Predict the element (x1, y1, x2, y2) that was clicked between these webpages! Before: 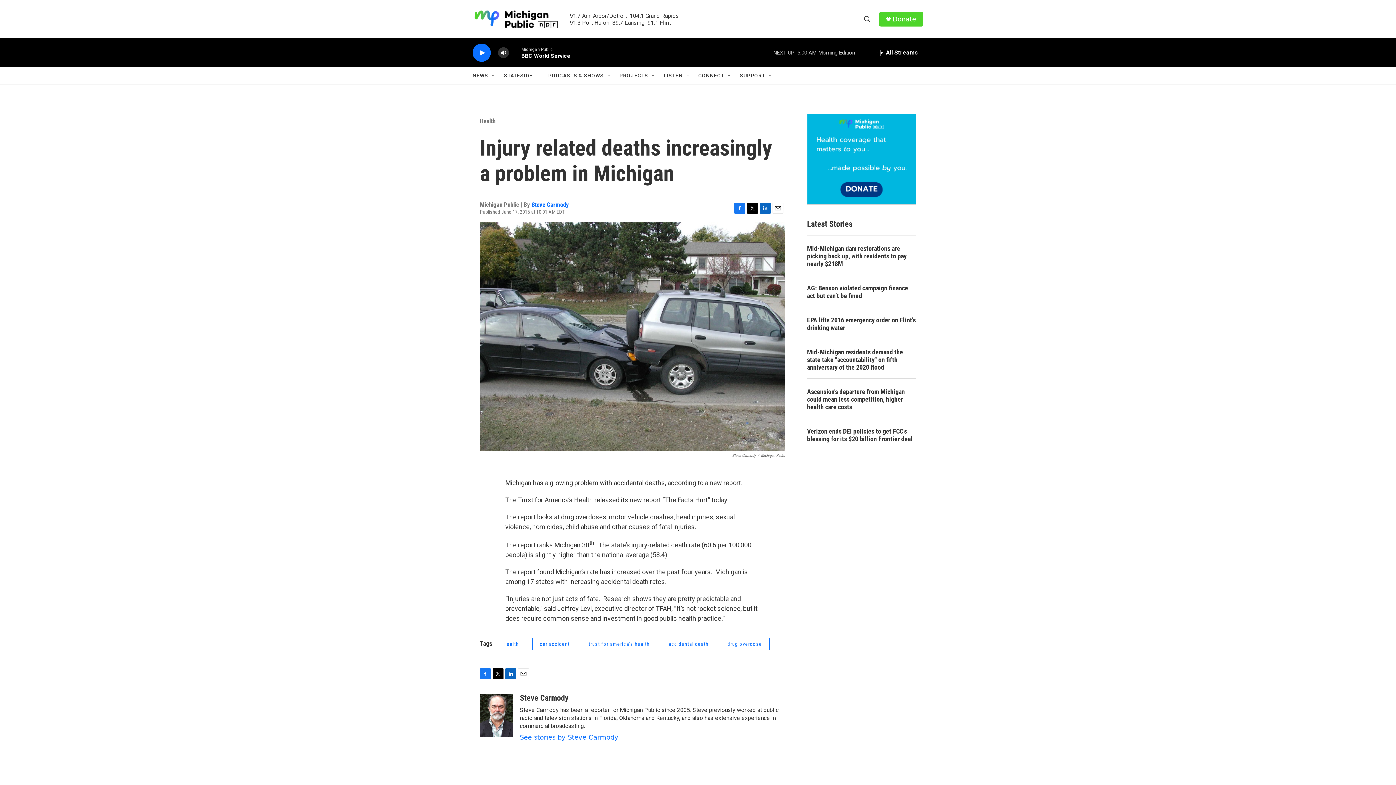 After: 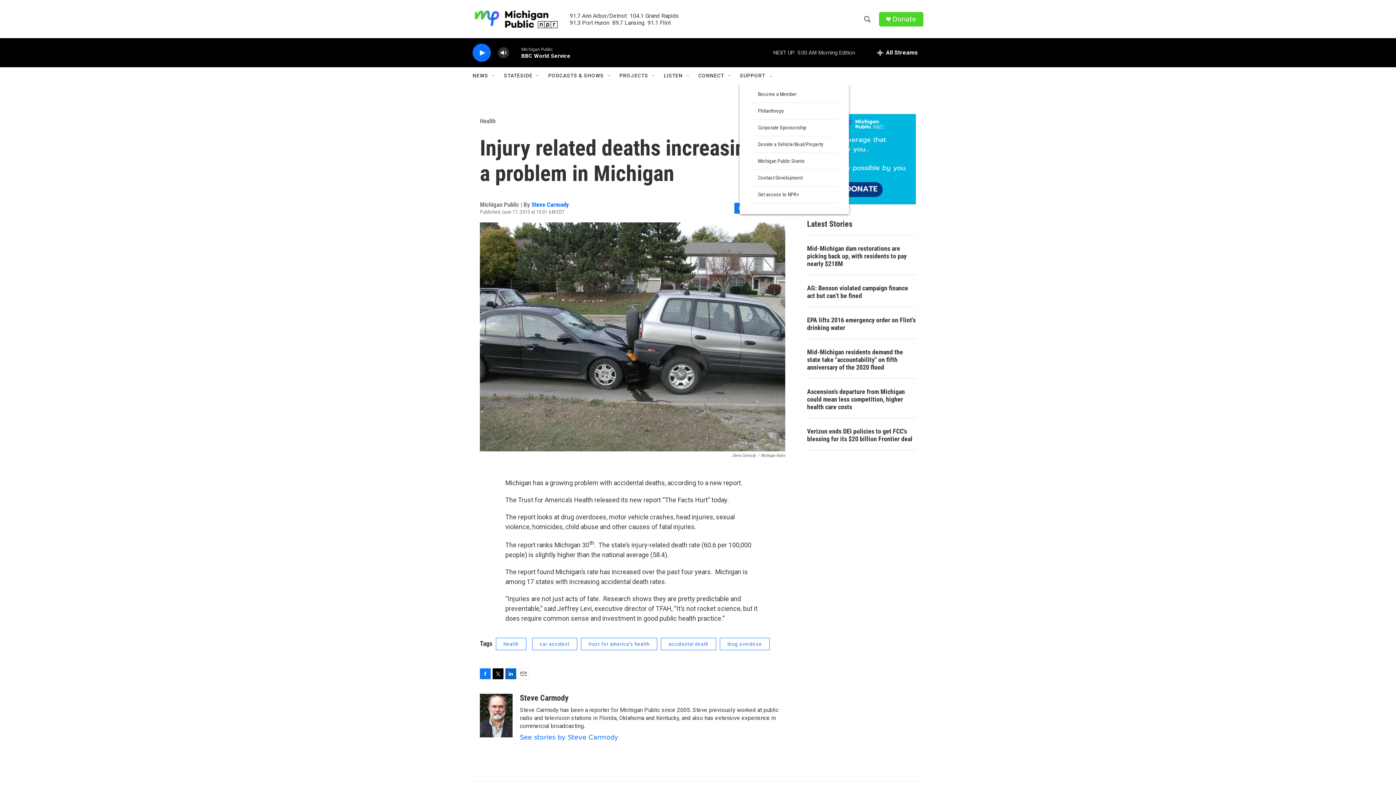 Action: label: Open Sub Navigation bbox: (768, 72, 773, 78)